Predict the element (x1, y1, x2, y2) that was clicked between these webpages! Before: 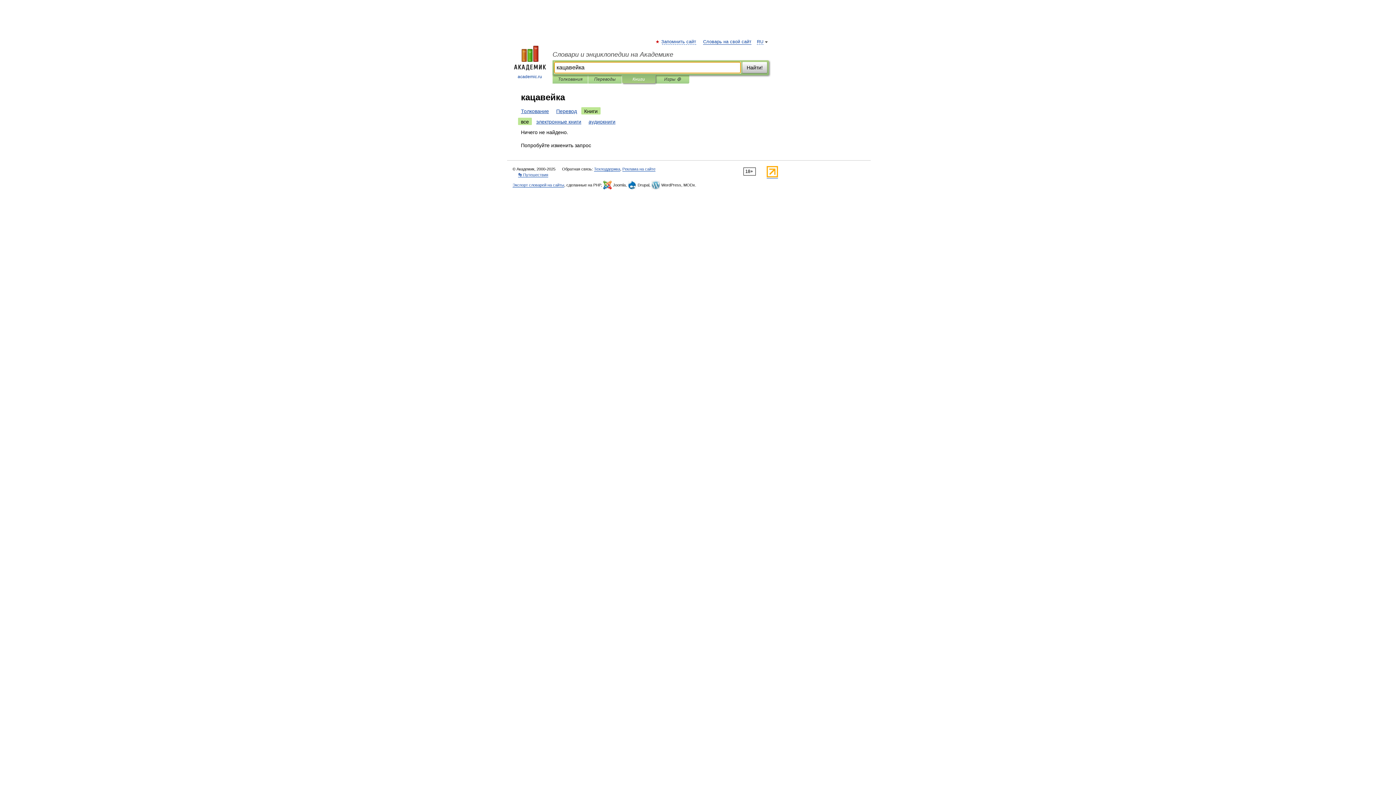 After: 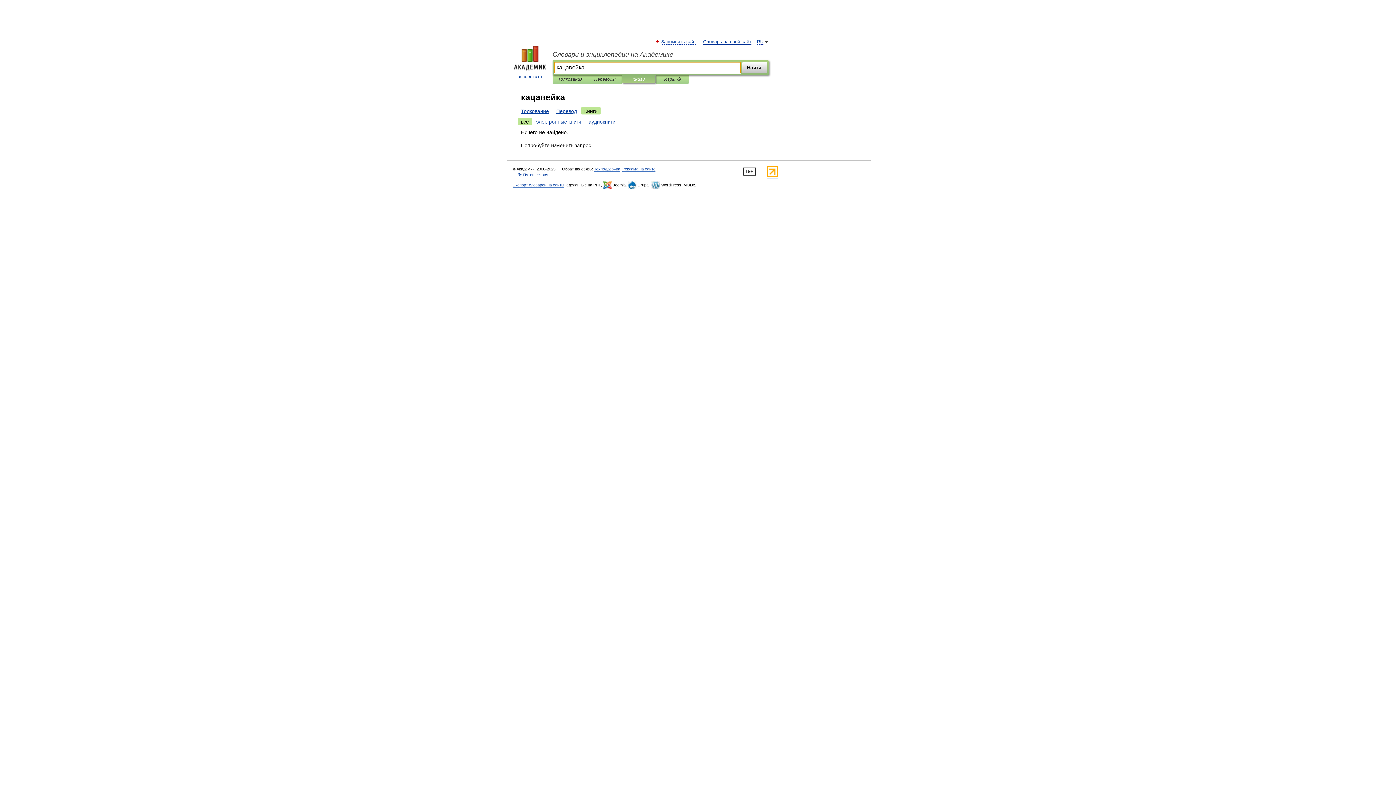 Action: label: все bbox: (518, 117, 532, 125)